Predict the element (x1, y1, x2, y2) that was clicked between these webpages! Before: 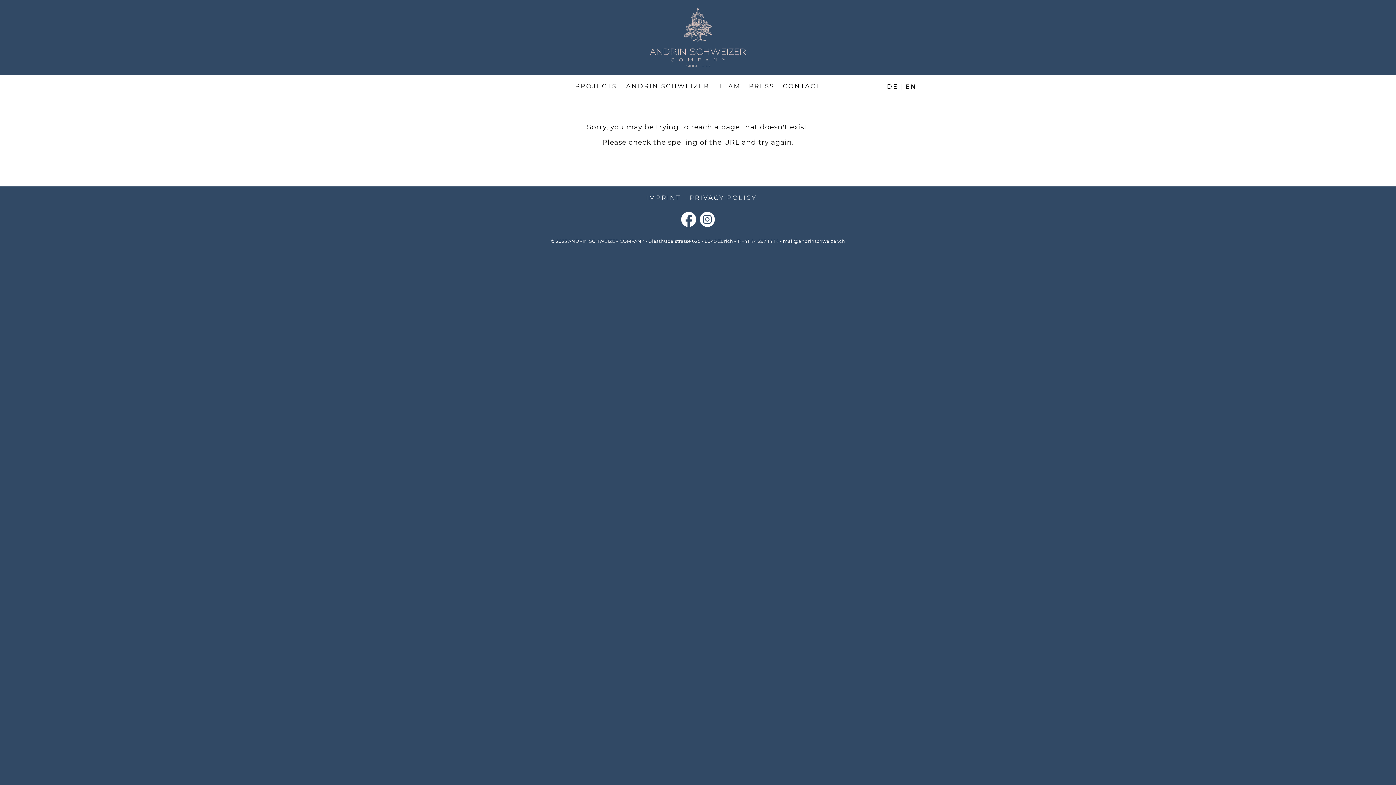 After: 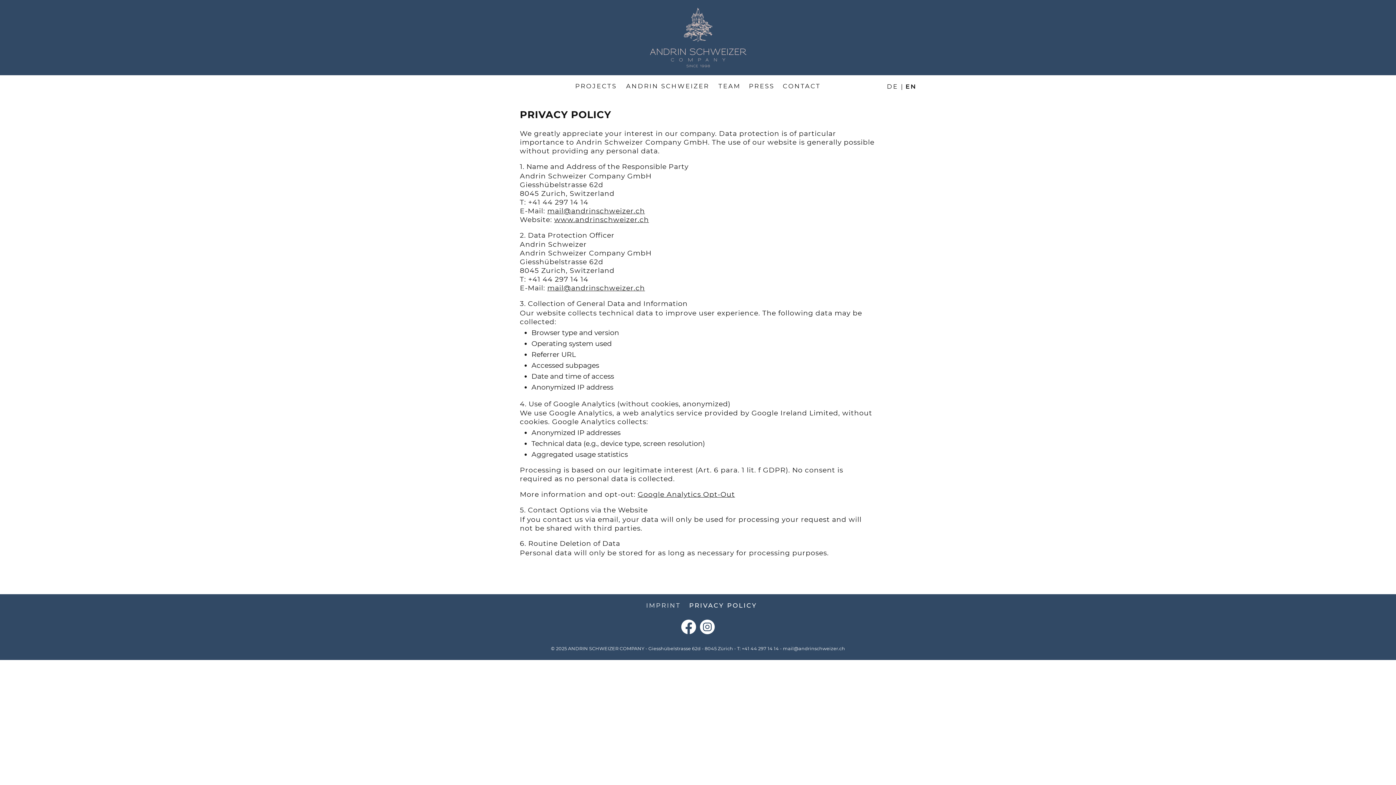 Action: bbox: (689, 194, 757, 202) label: PRIVACY POLICY